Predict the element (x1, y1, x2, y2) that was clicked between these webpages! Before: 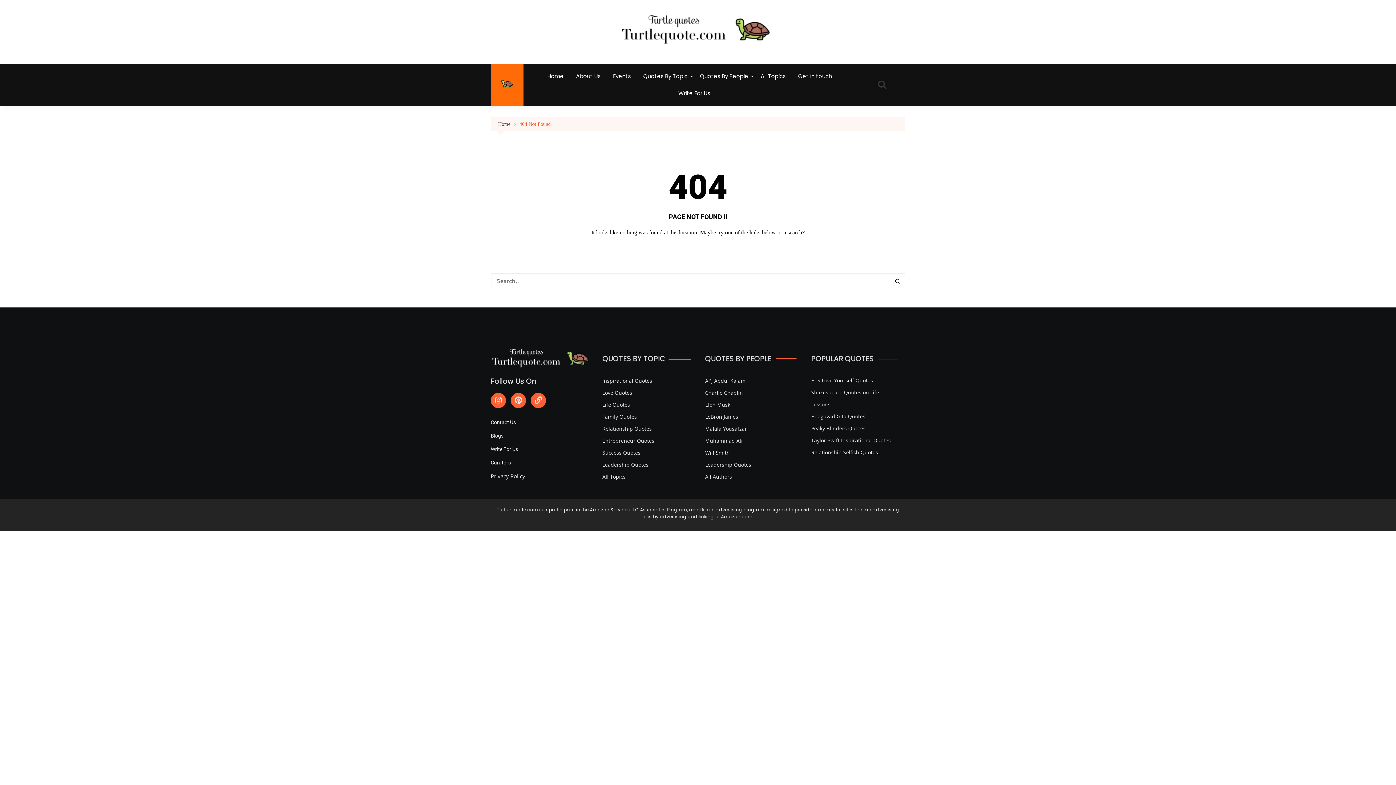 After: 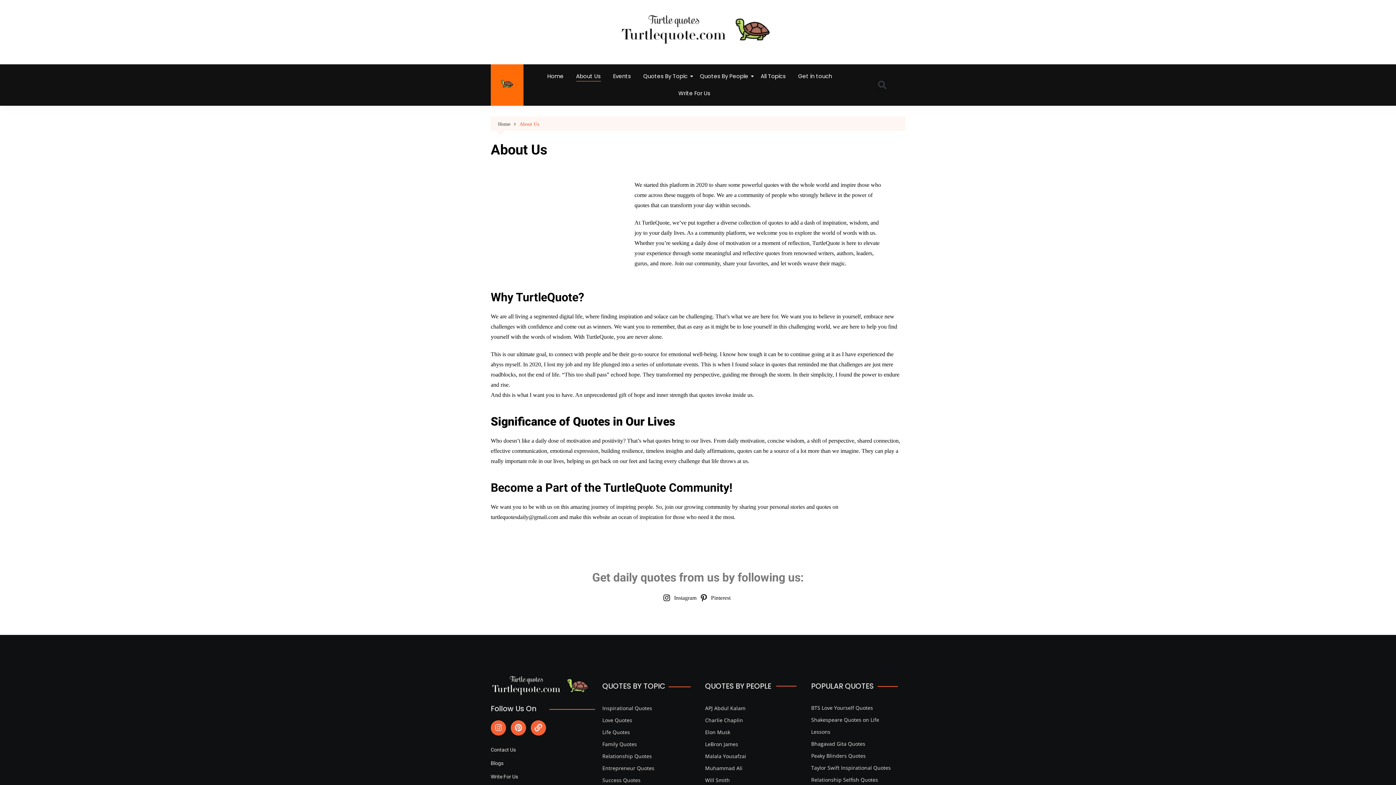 Action: label: About Us bbox: (574, 68, 602, 85)